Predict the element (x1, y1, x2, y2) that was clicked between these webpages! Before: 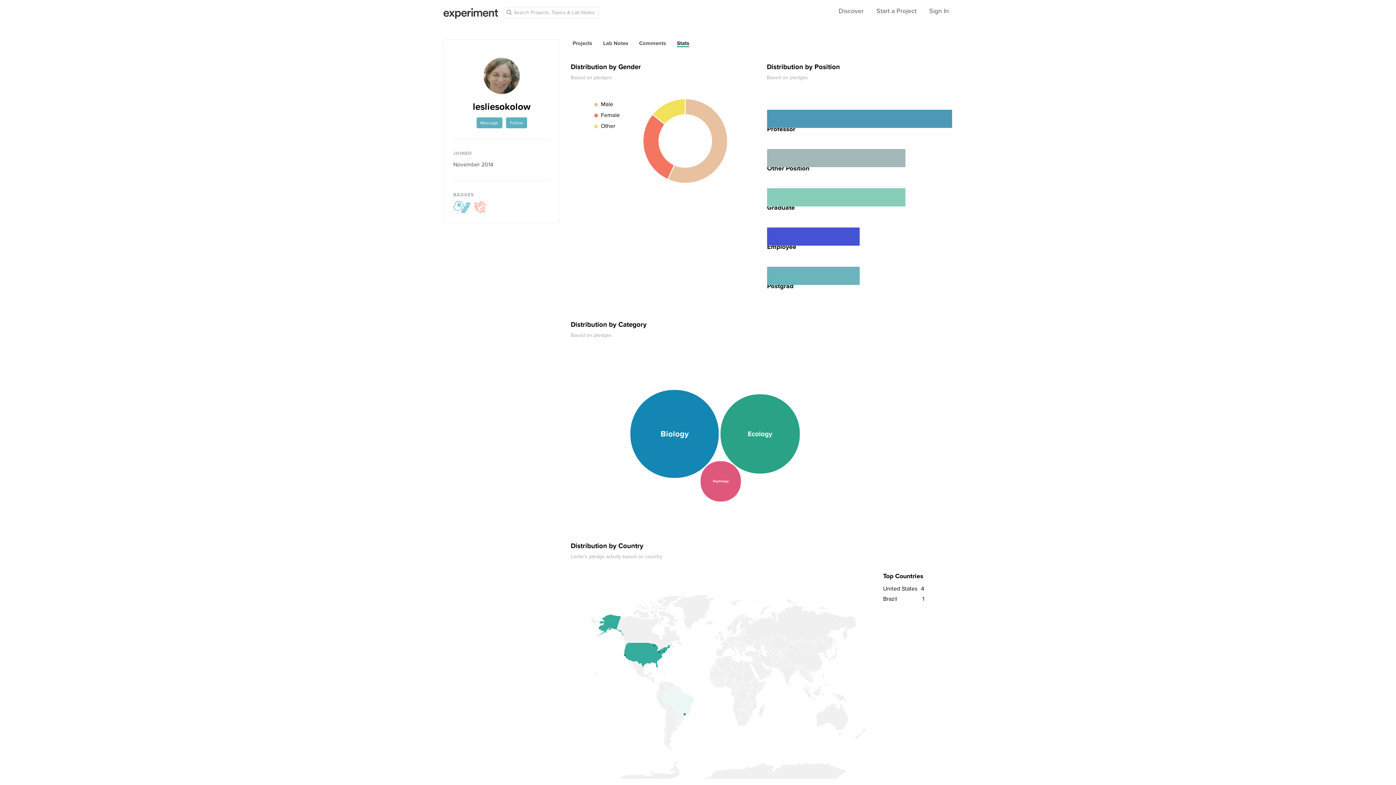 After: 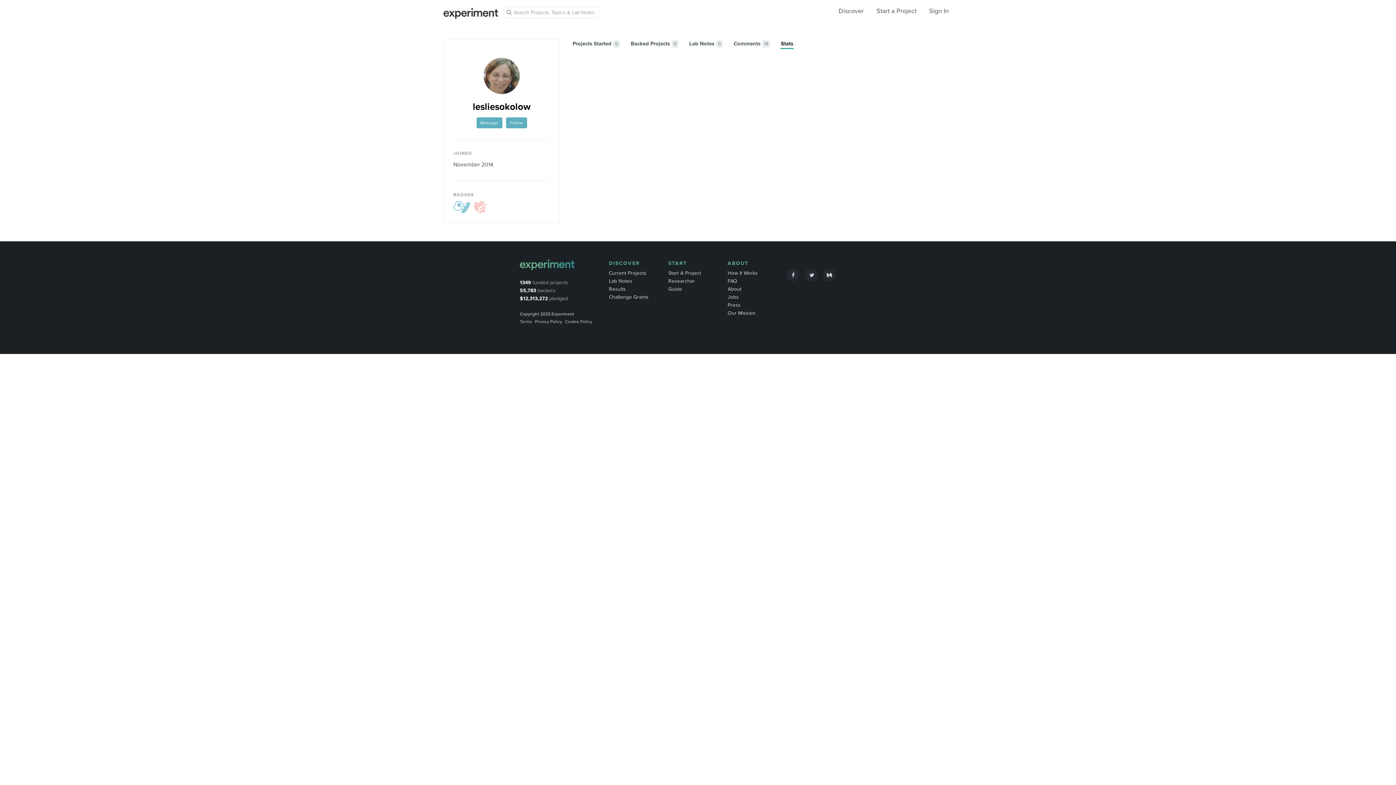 Action: bbox: (677, 40, 689, 47) label: Stats